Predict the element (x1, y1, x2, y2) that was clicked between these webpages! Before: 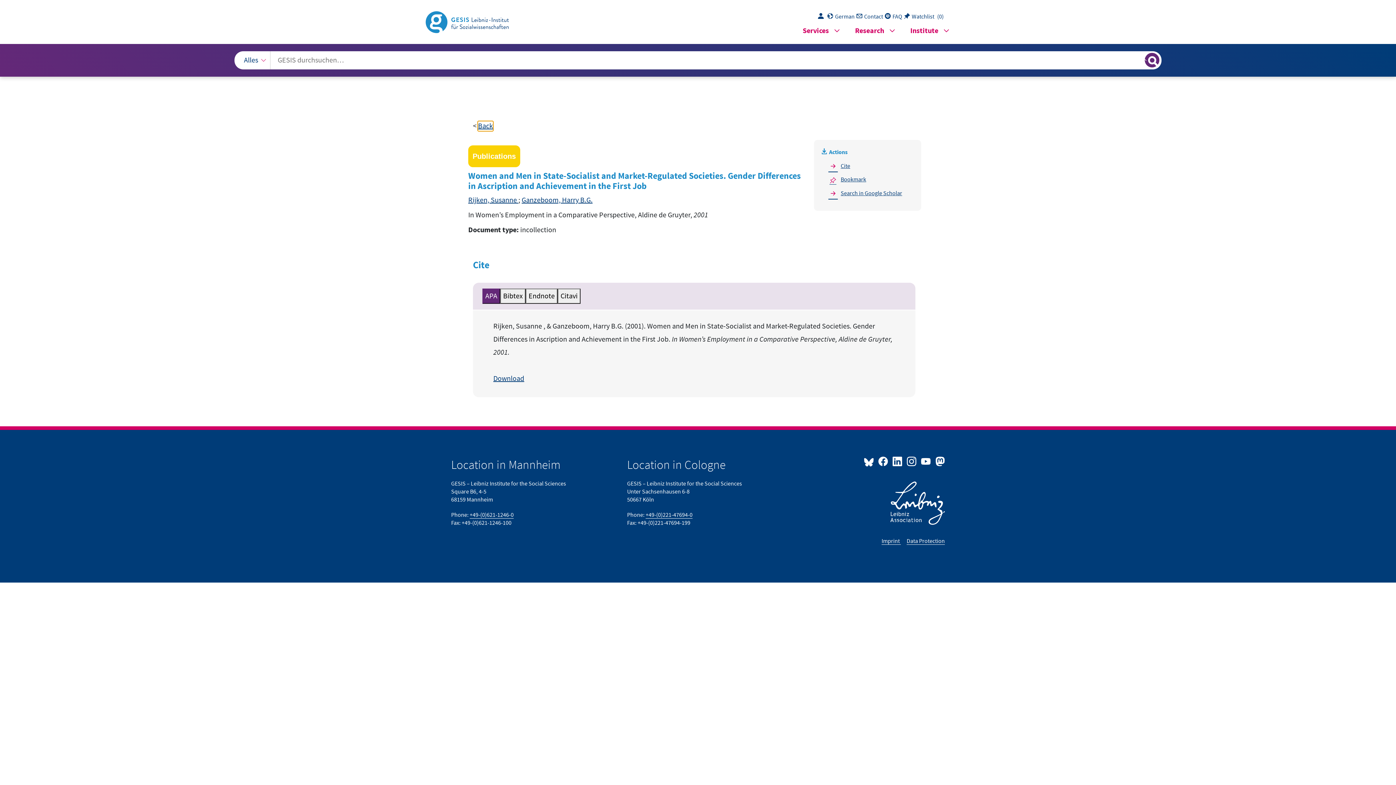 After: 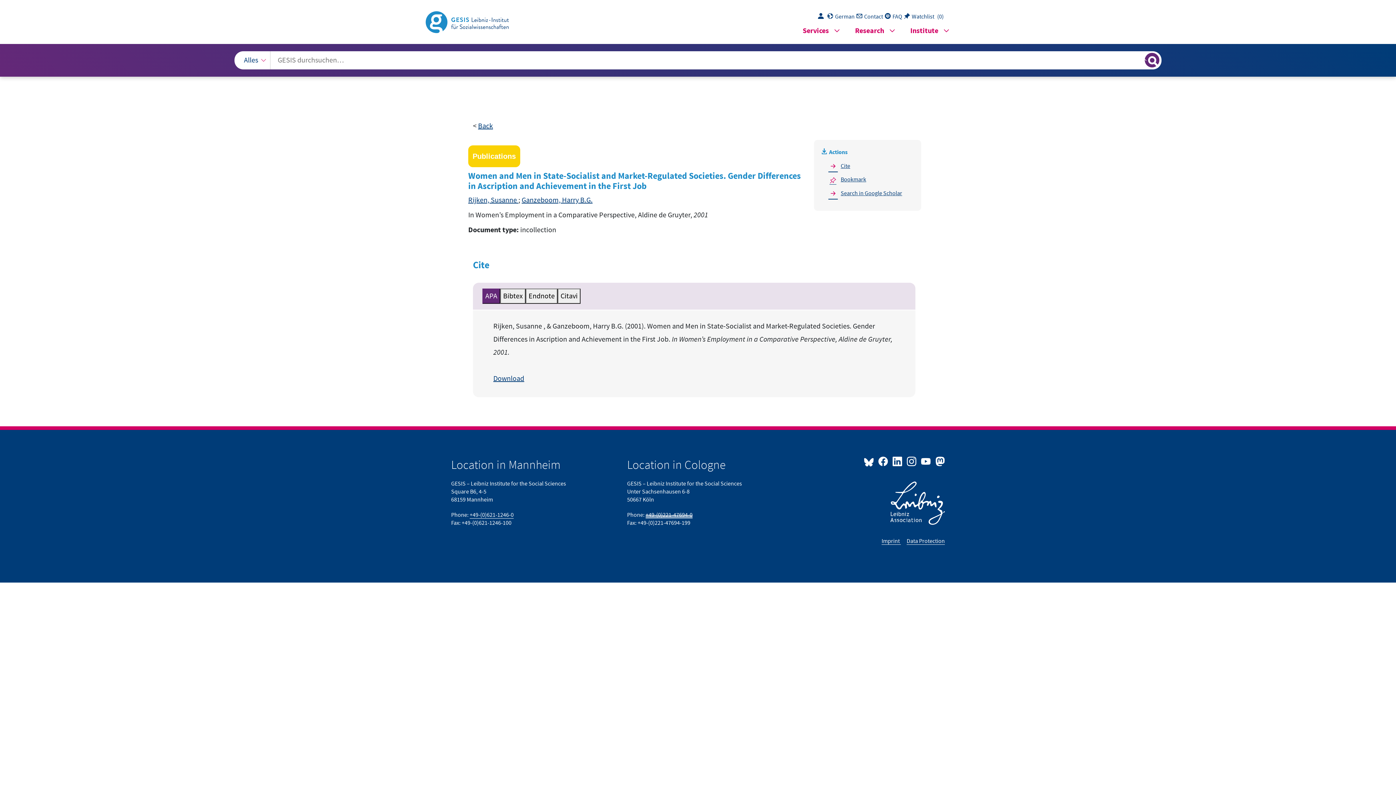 Action: bbox: (645, 511, 692, 519) label: +49-(0)221-47694-0